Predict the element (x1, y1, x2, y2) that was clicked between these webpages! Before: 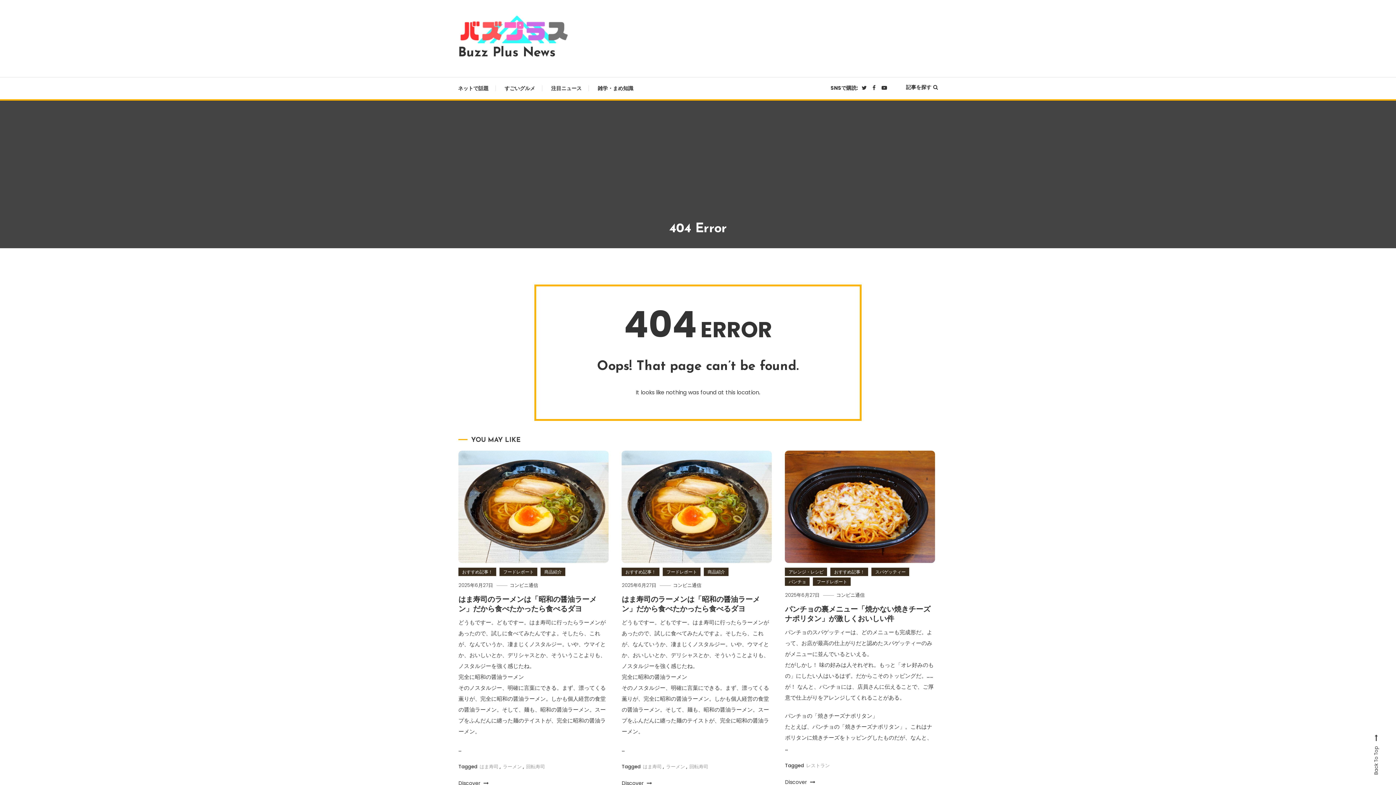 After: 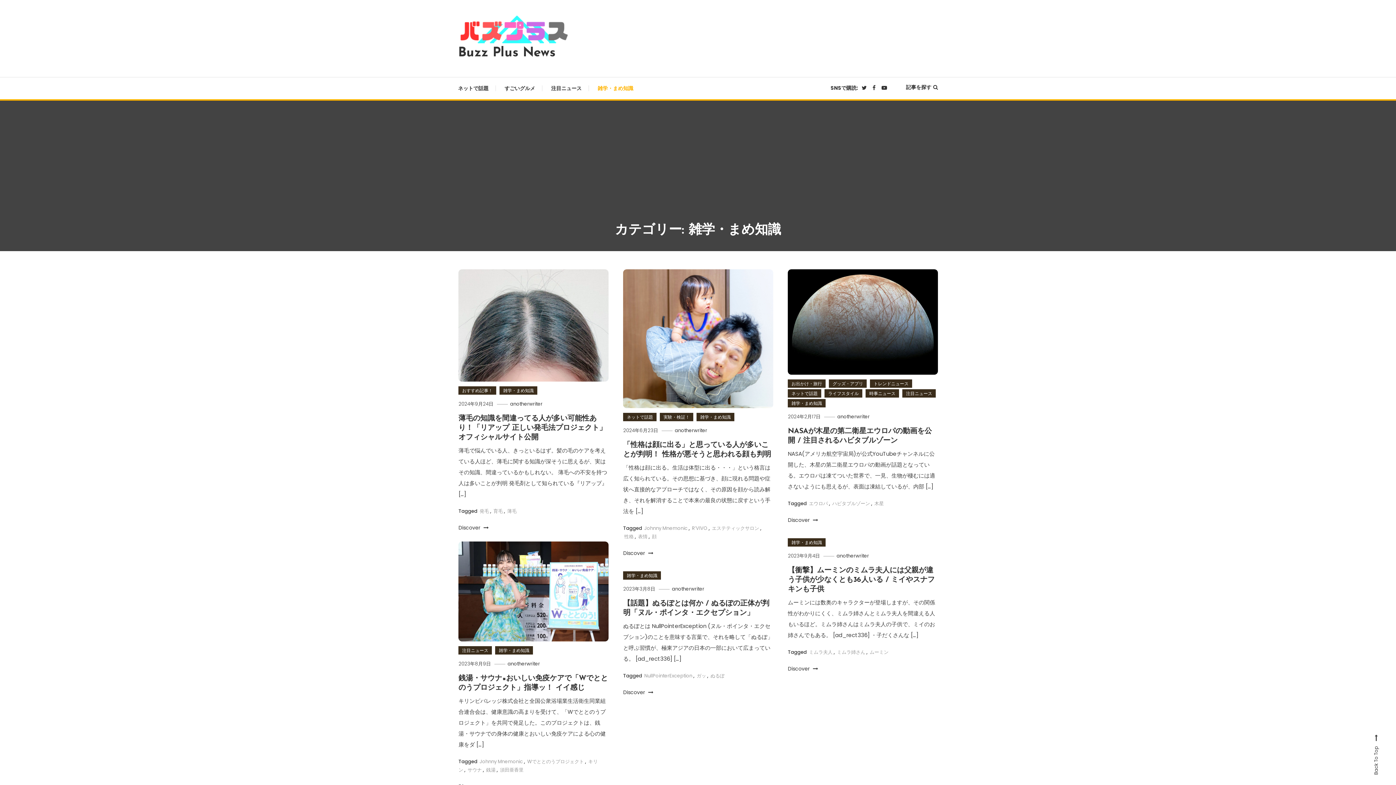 Action: bbox: (590, 77, 640, 99) label: 雑学・まめ知識